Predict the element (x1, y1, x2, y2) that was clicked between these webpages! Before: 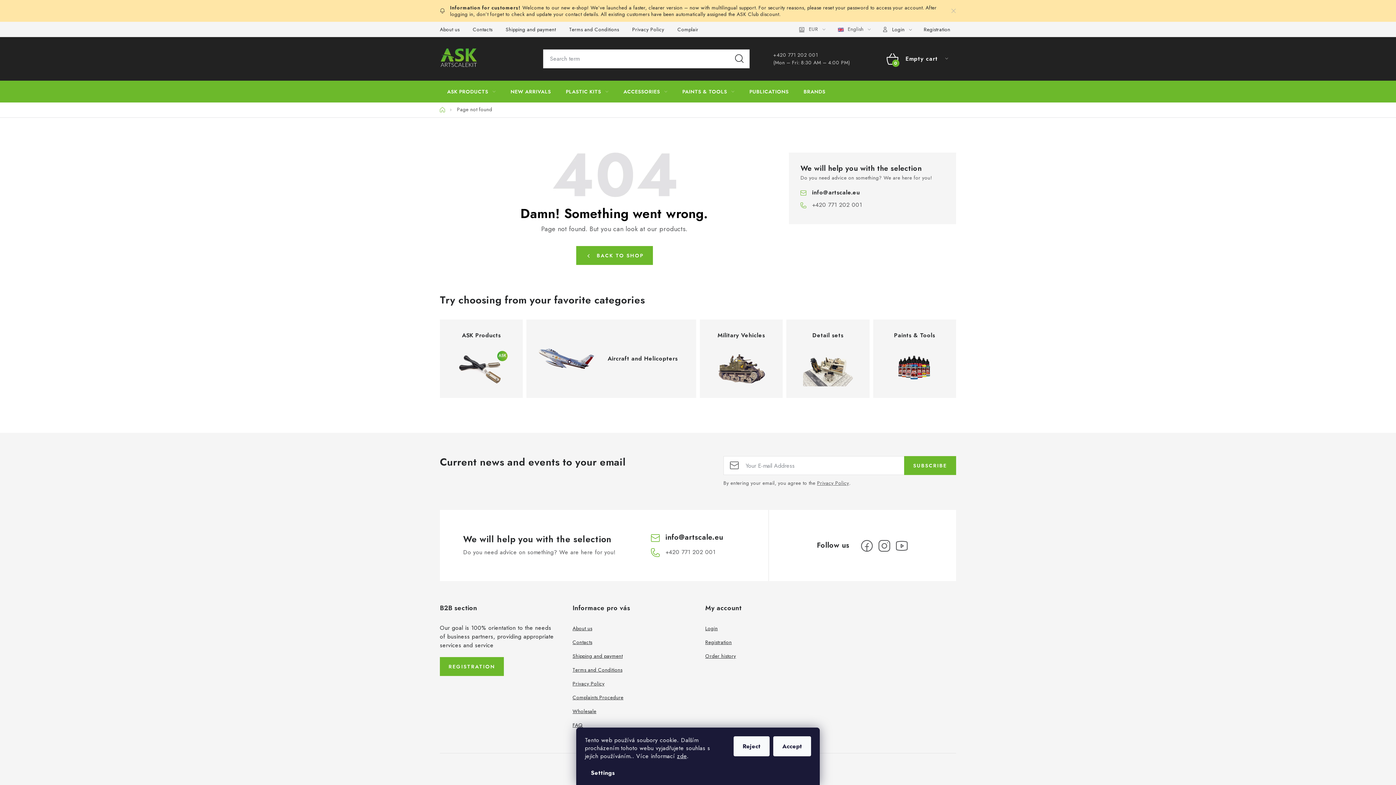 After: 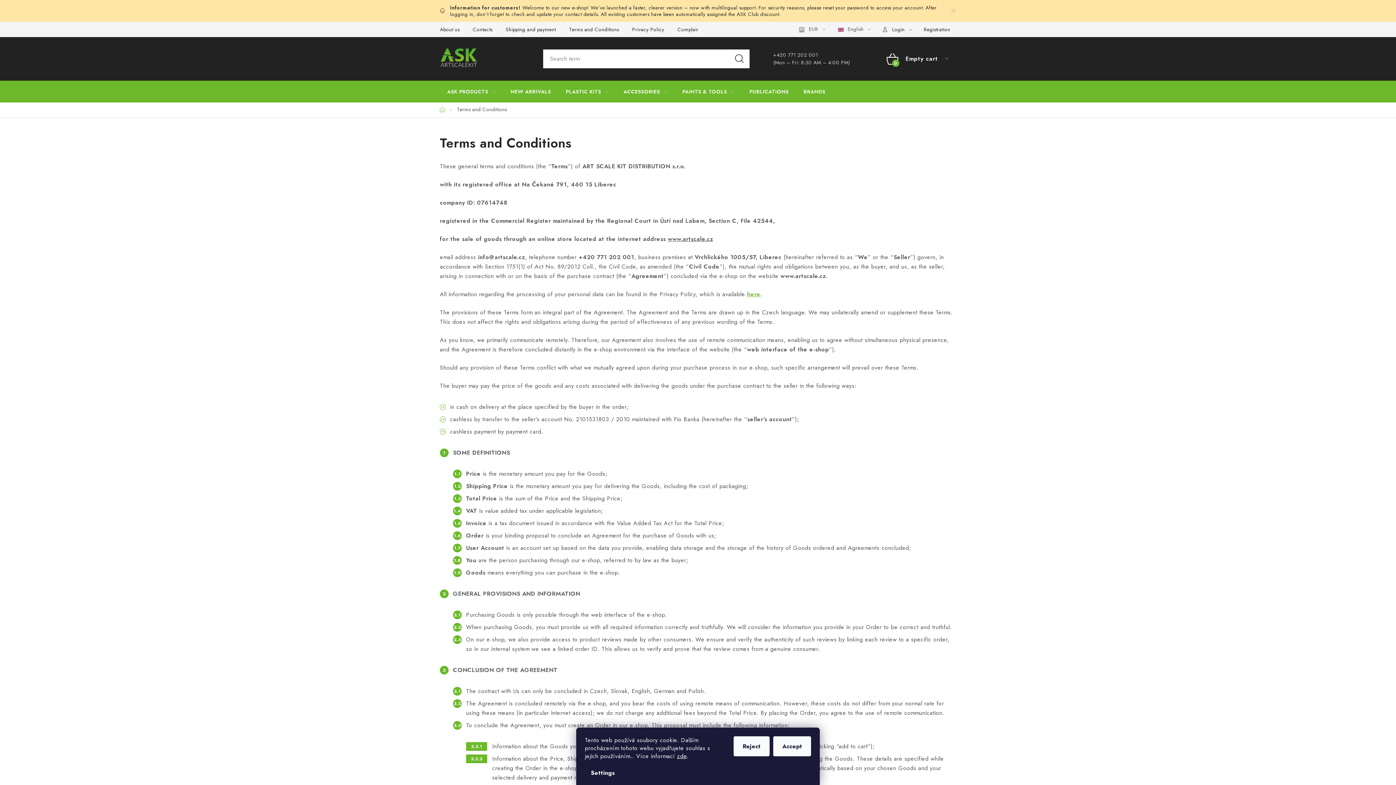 Action: bbox: (563, 22, 624, 36) label: Terms and Conditions